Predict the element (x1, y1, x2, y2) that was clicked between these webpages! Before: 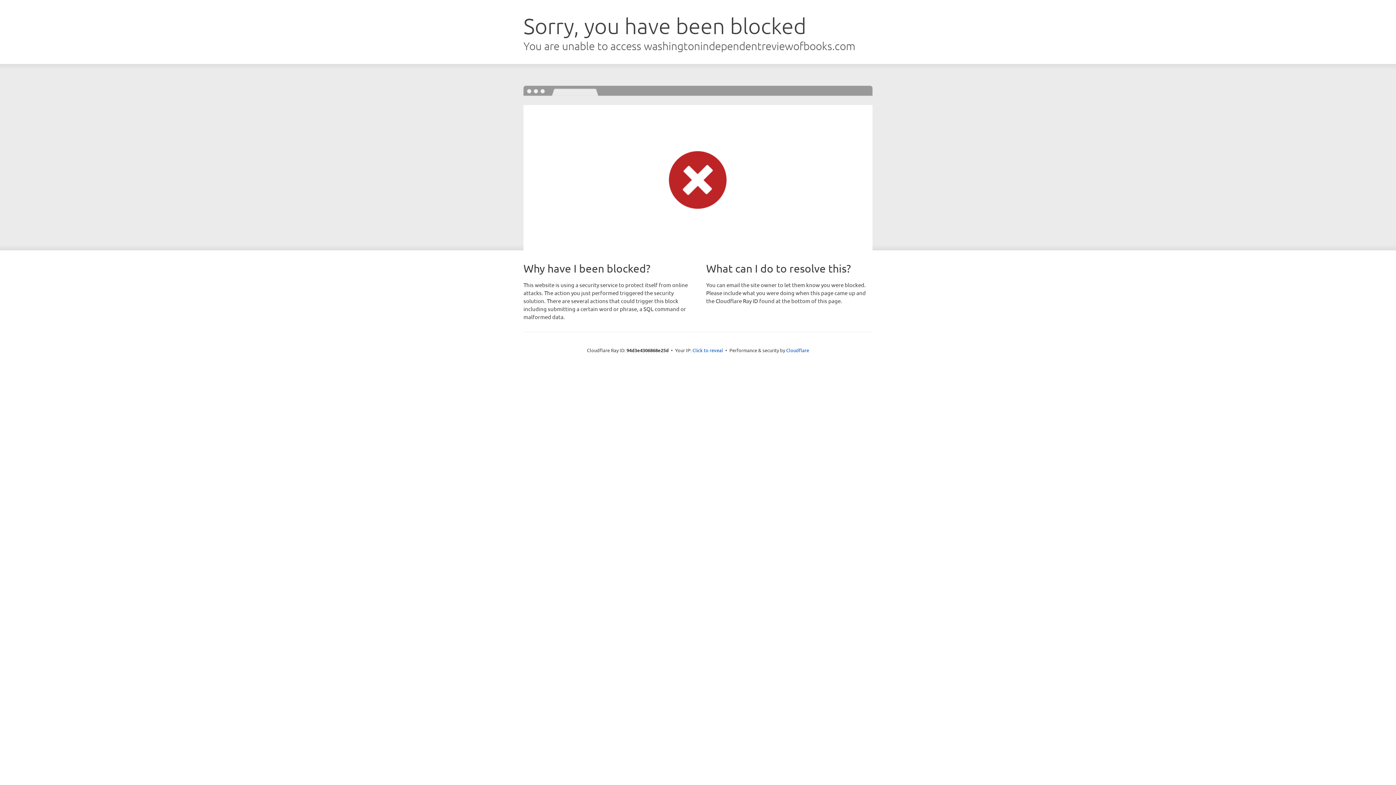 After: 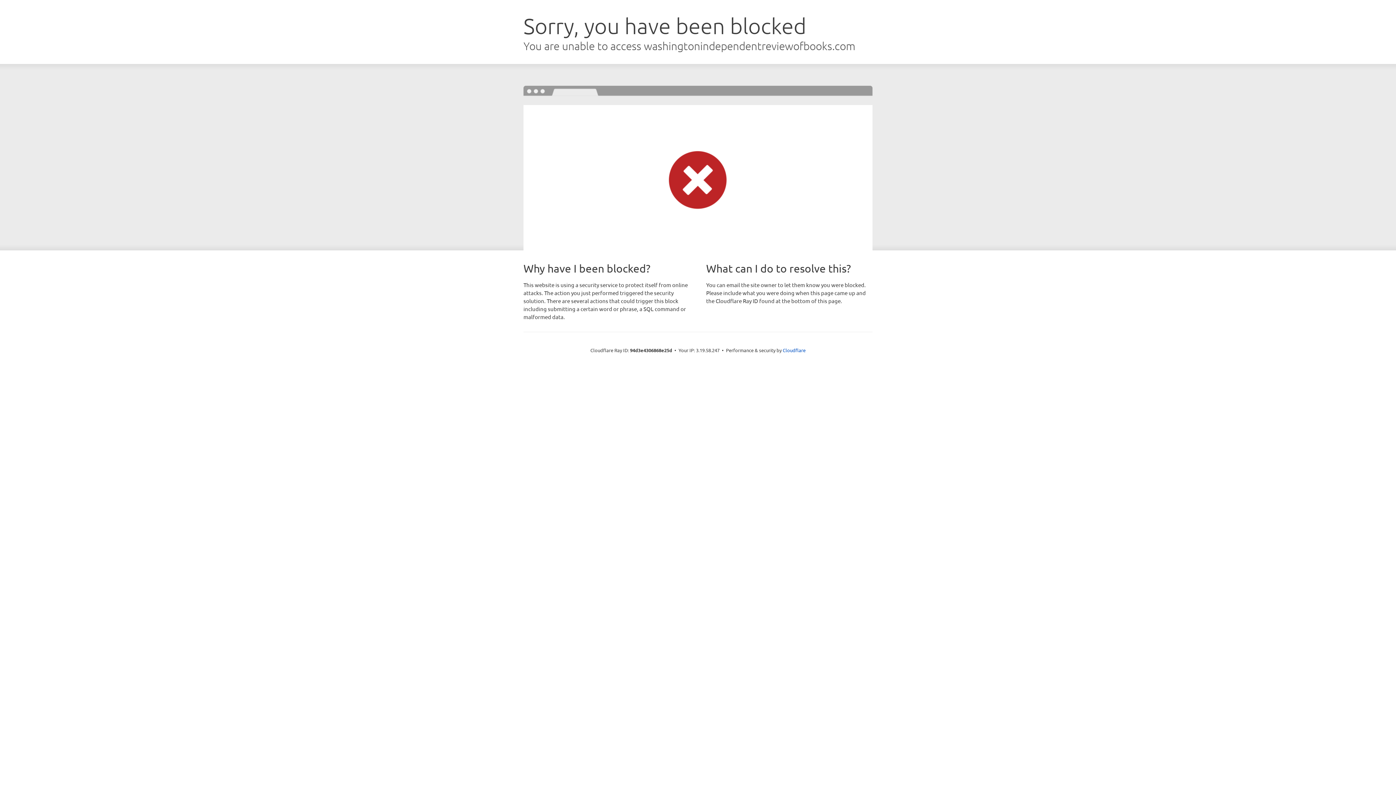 Action: label: Click to reveal bbox: (692, 346, 723, 353)